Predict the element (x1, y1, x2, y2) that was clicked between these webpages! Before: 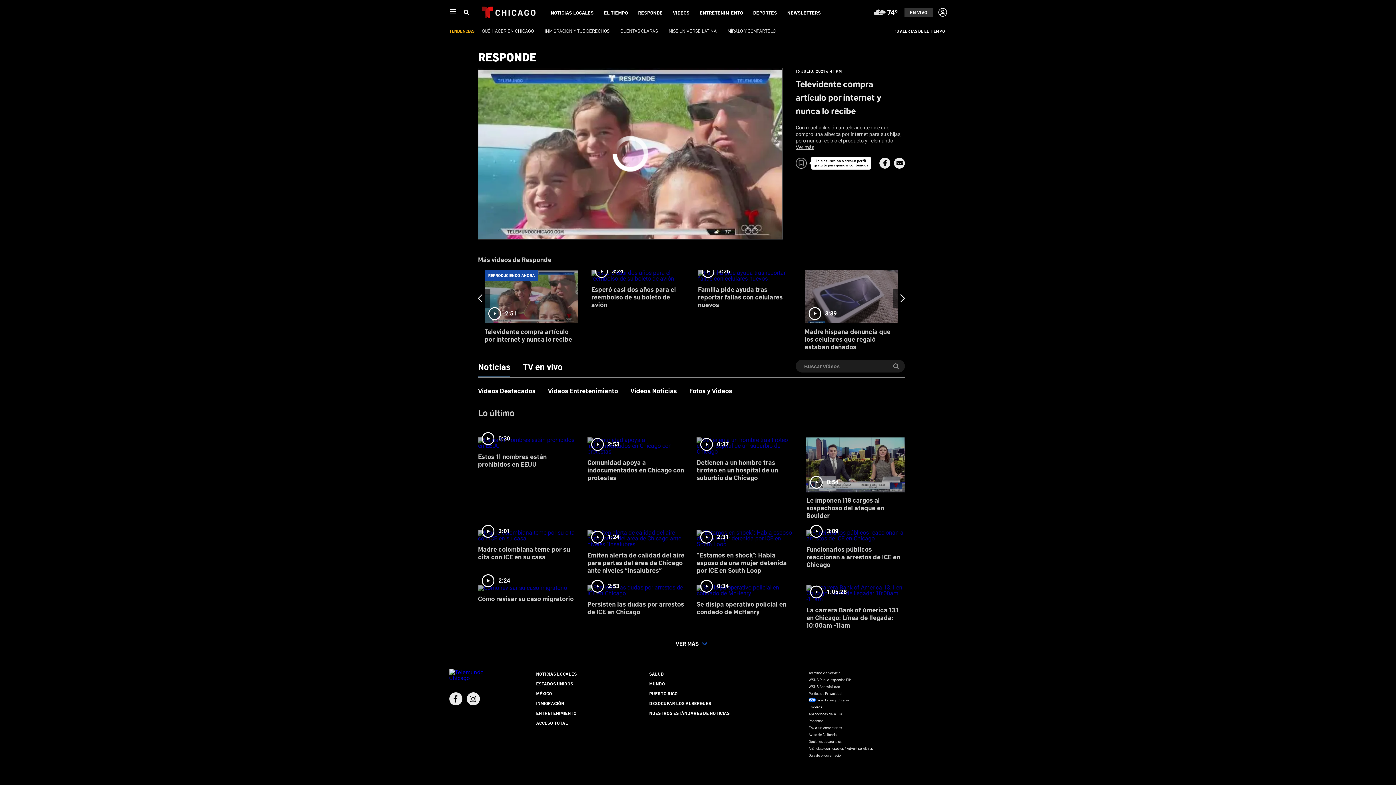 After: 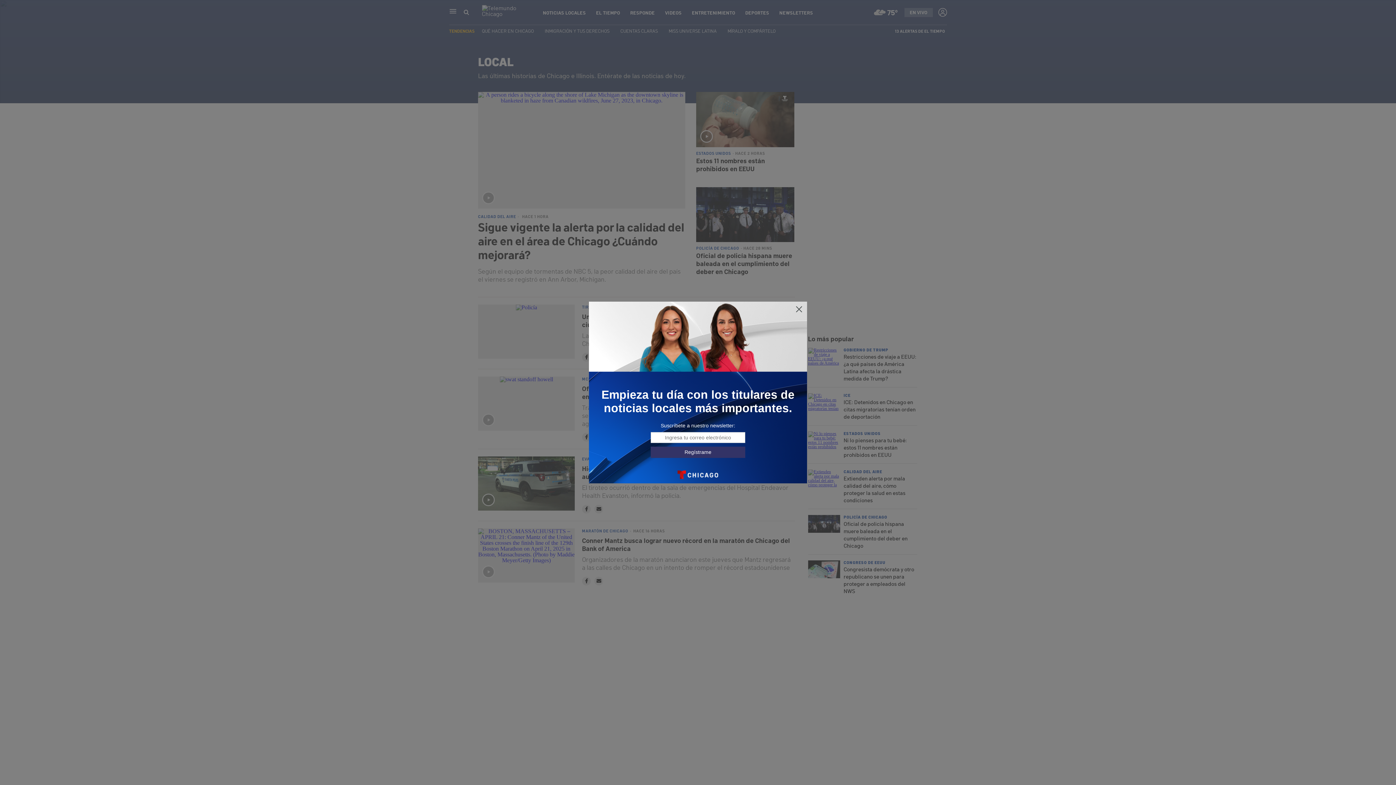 Action: label: NOTICIAS LOCALES bbox: (536, 671, 577, 677)